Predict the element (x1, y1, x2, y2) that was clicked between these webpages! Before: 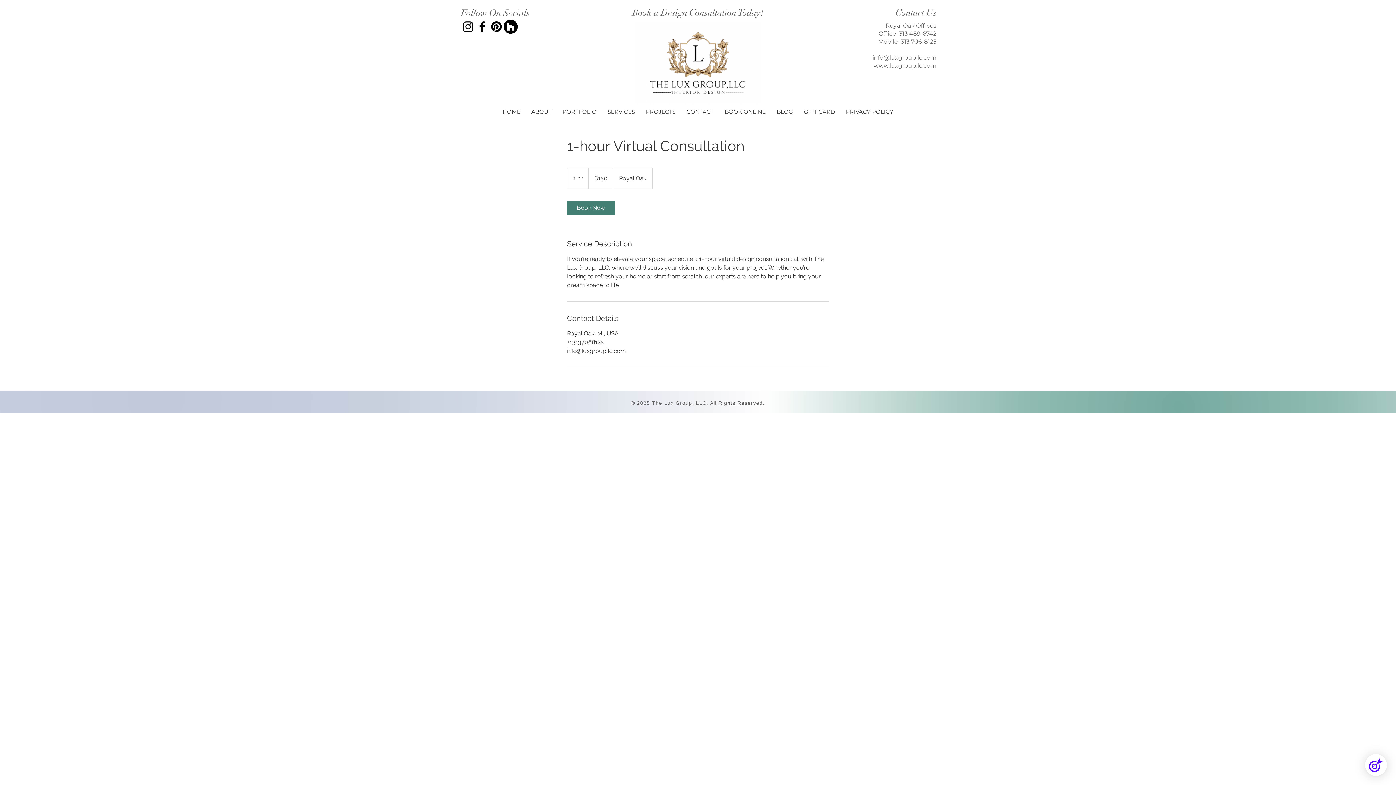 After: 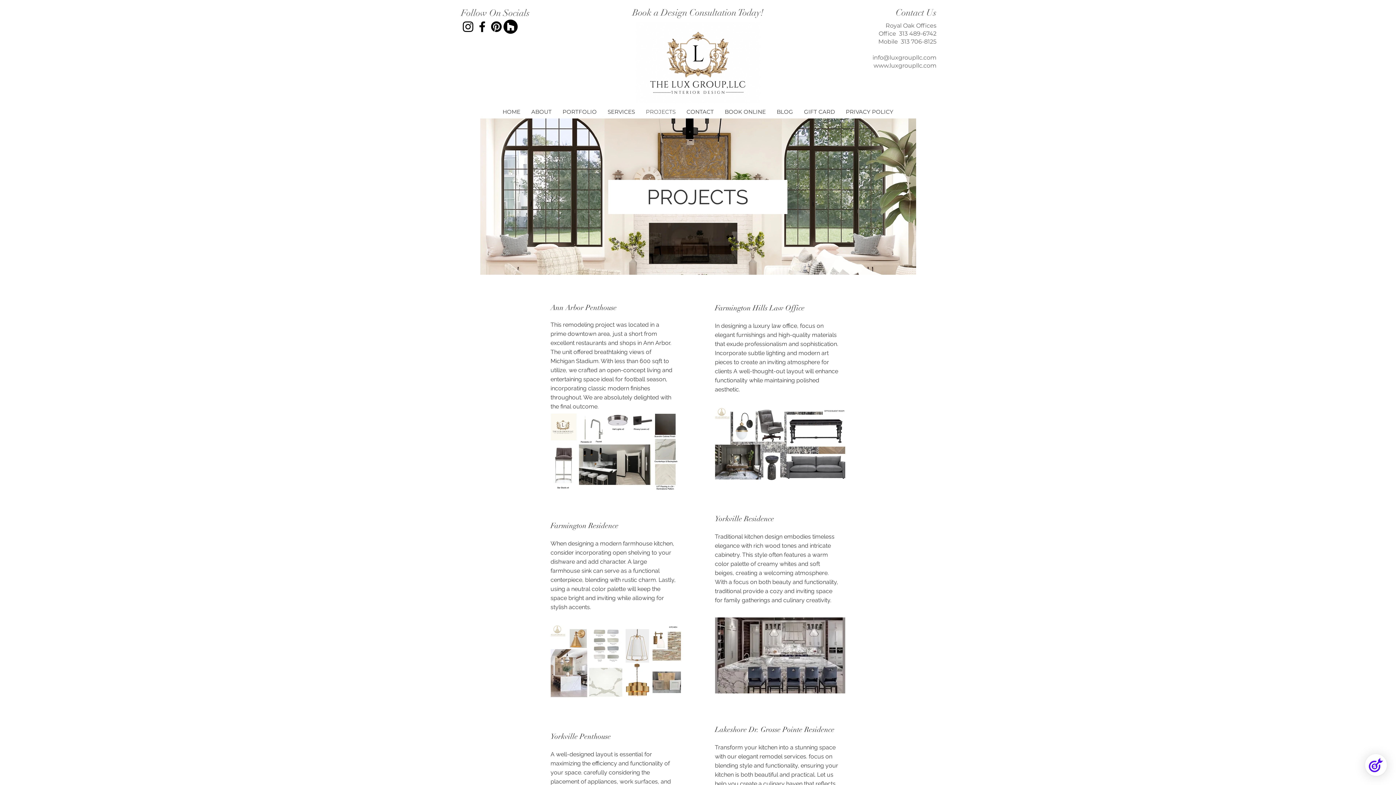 Action: label: PROJECTS bbox: (640, 105, 681, 118)